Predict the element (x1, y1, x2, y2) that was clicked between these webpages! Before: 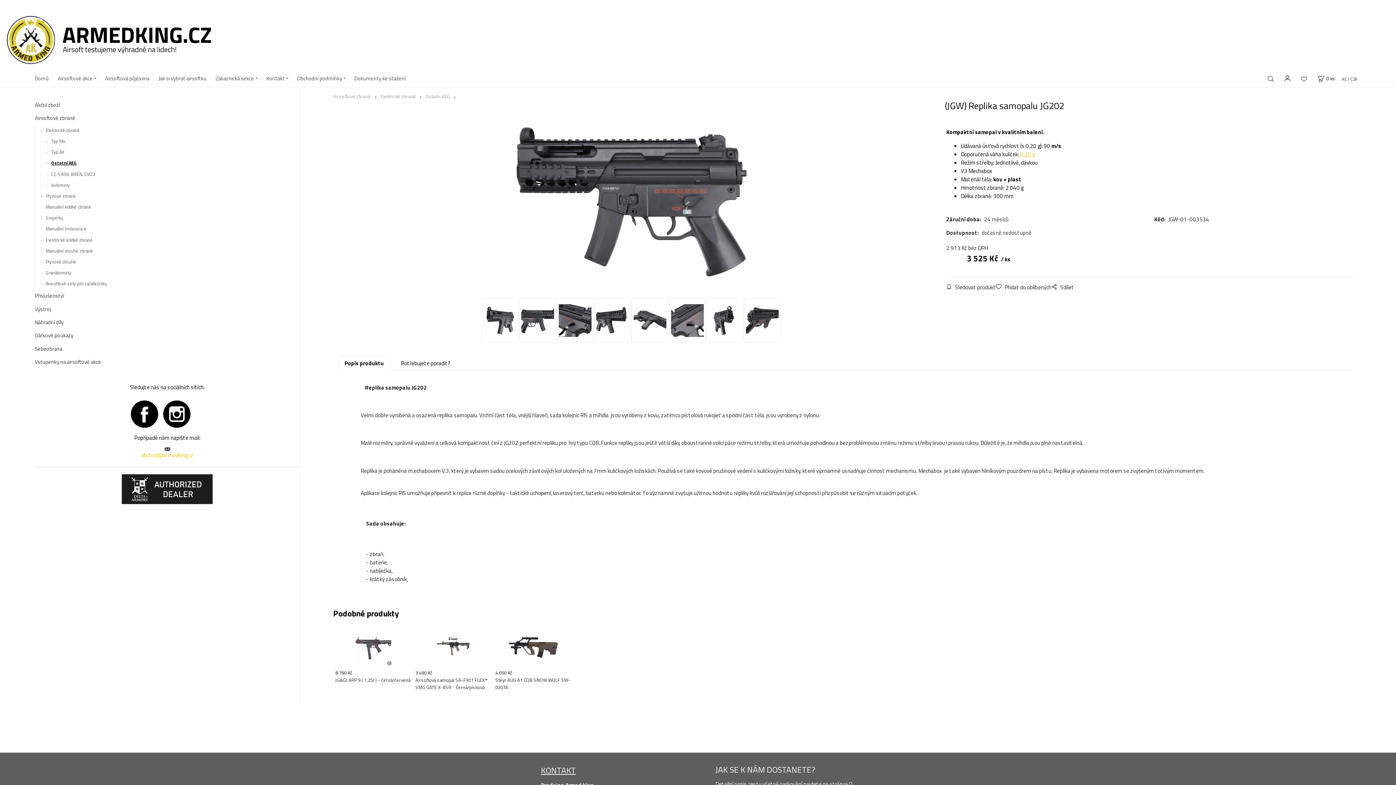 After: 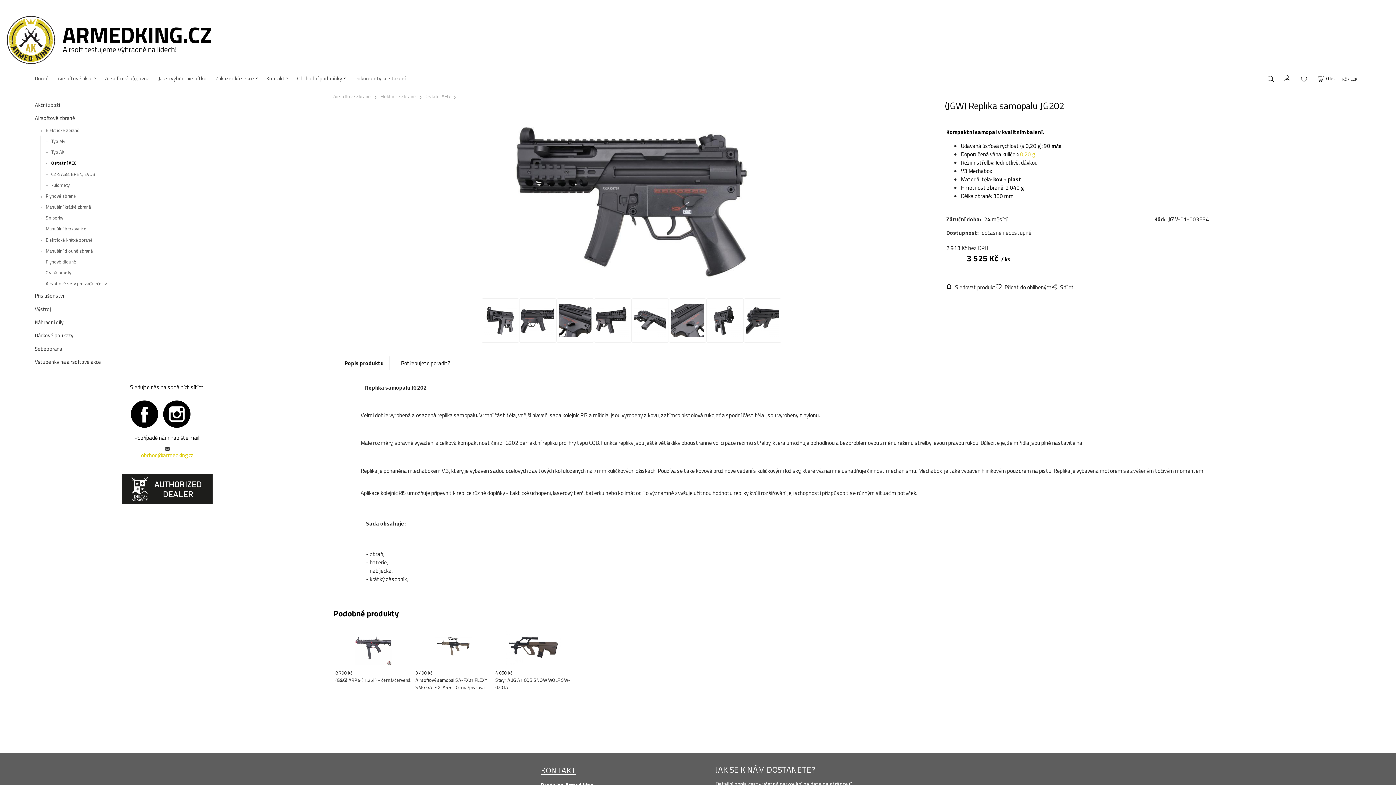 Action: bbox: (1020, 150, 1034, 158) label: 0,20 g